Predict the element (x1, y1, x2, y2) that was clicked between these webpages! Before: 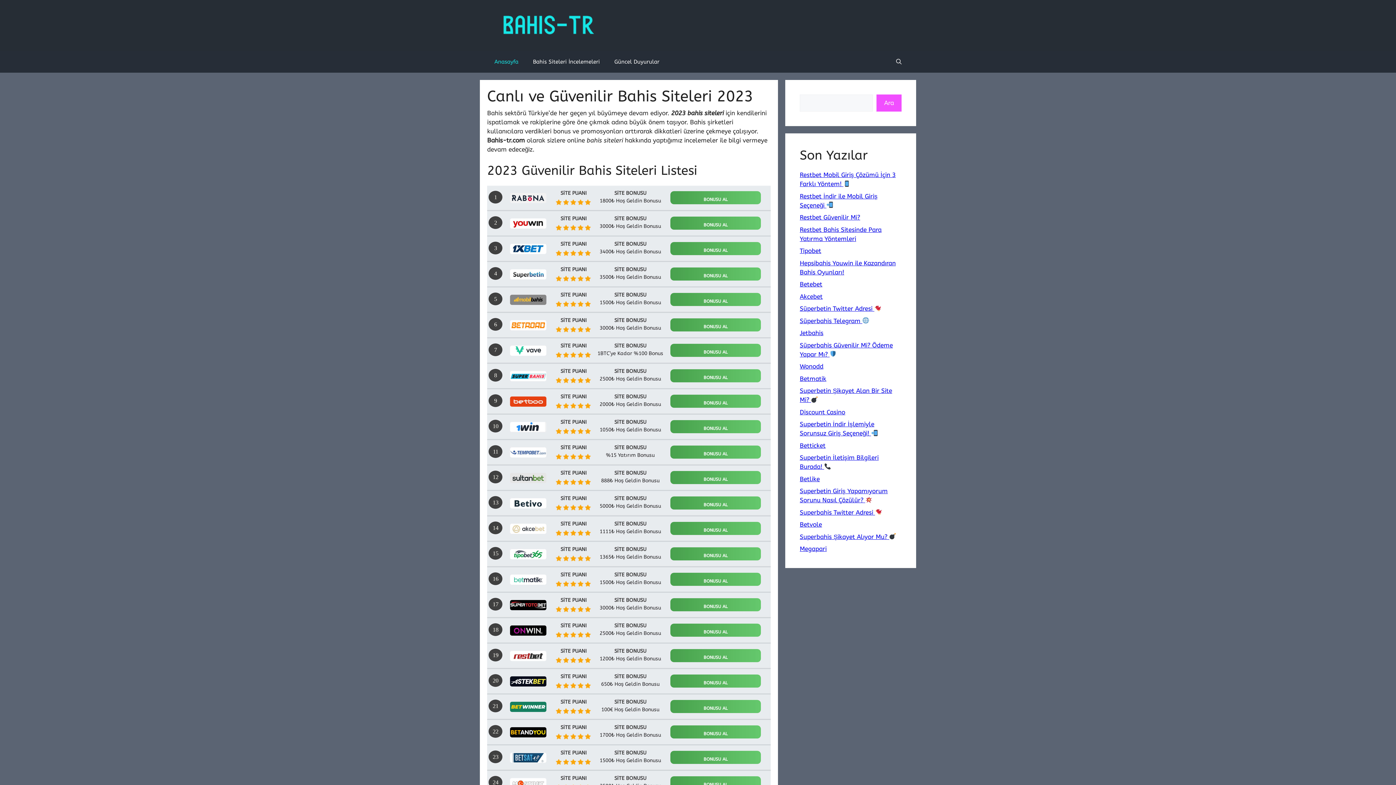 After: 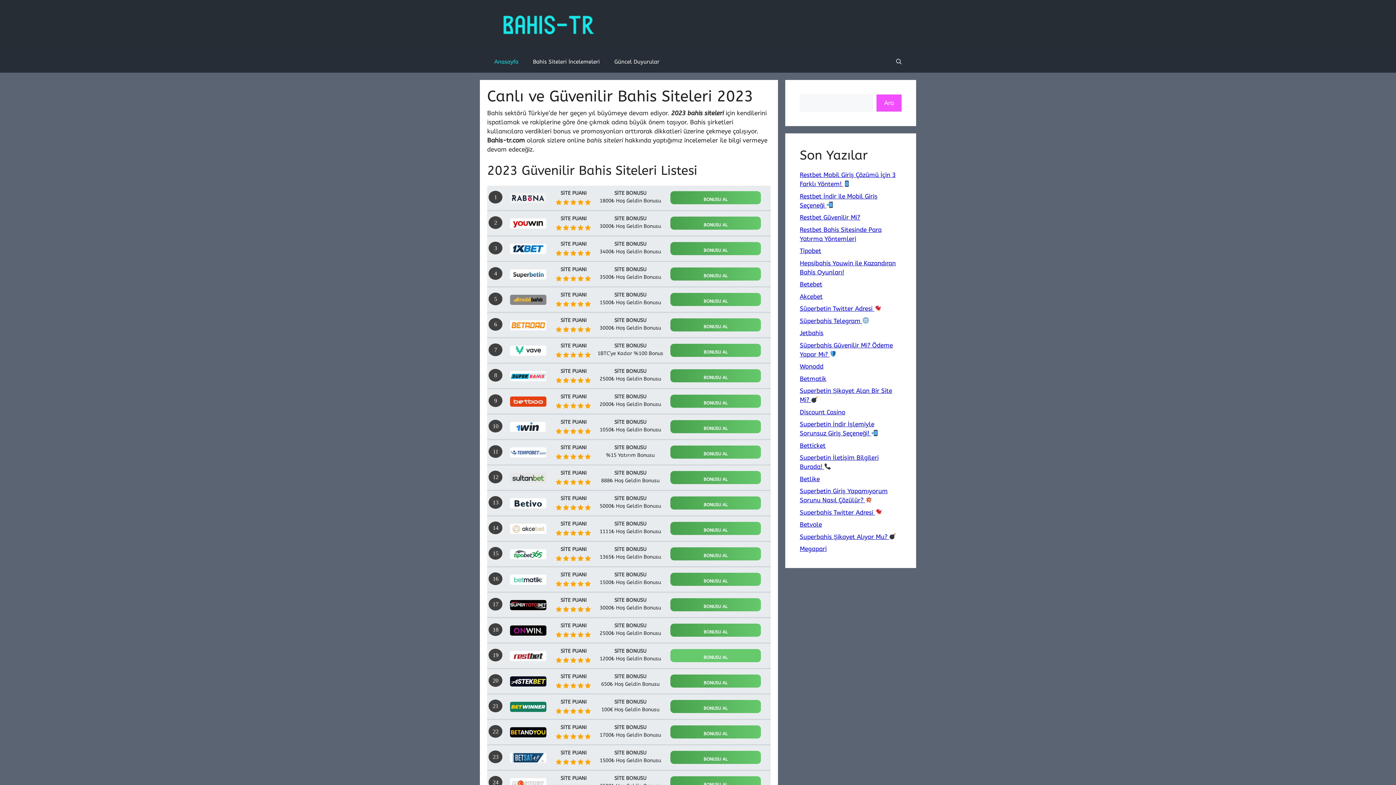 Action: label: 
BONUSU AL
 bbox: (670, 649, 760, 662)